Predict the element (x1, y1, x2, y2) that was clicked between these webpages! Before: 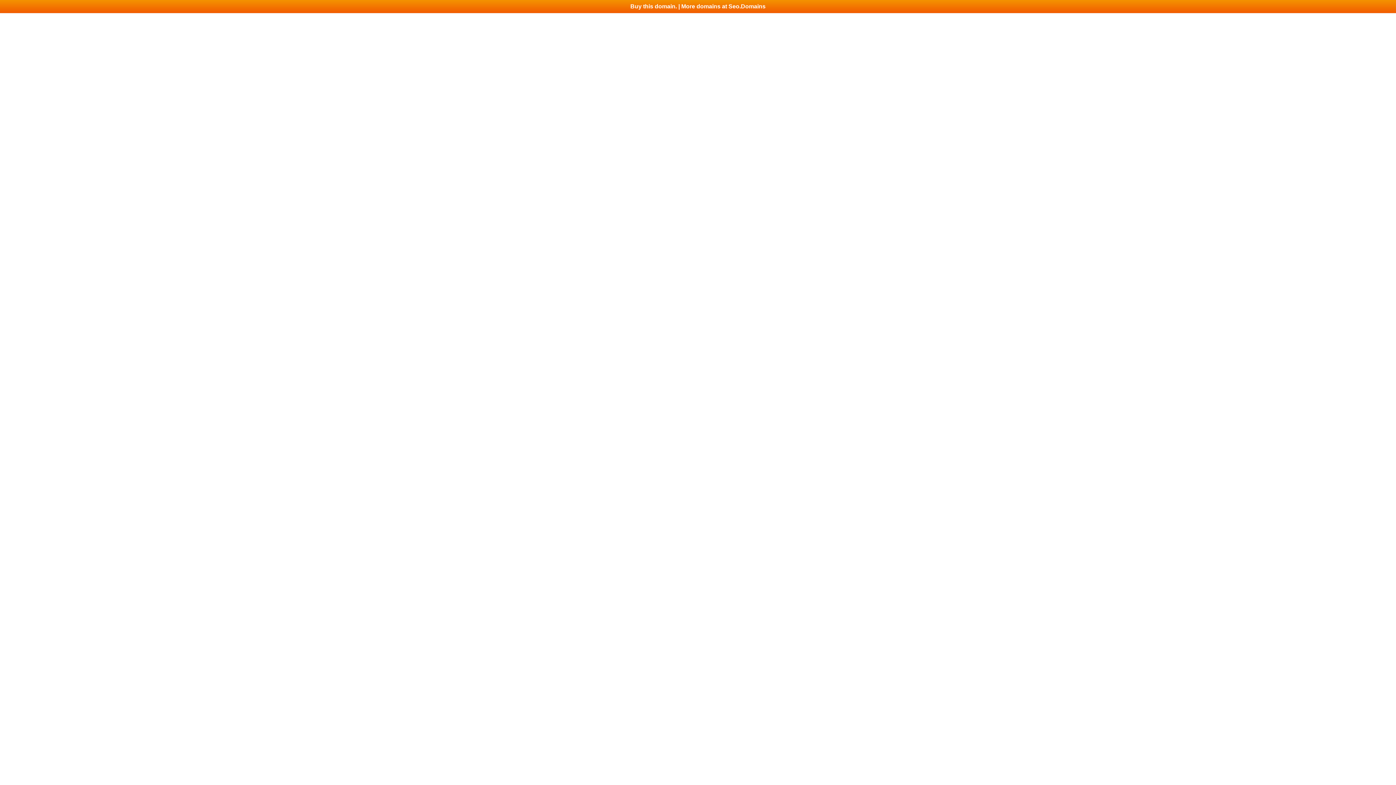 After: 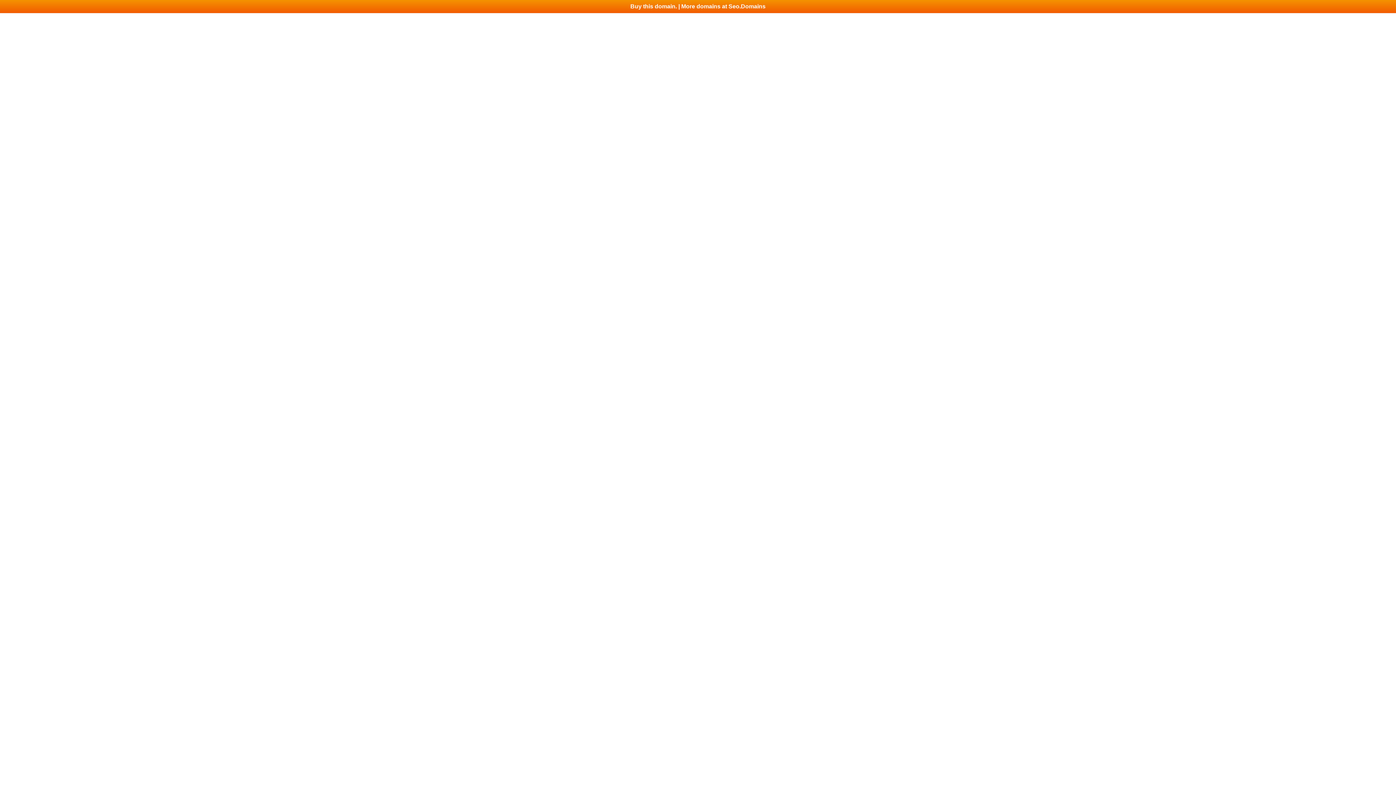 Action: label: Buy this domain. | More domains at Seo.Domains bbox: (0, 0, 1396, 13)